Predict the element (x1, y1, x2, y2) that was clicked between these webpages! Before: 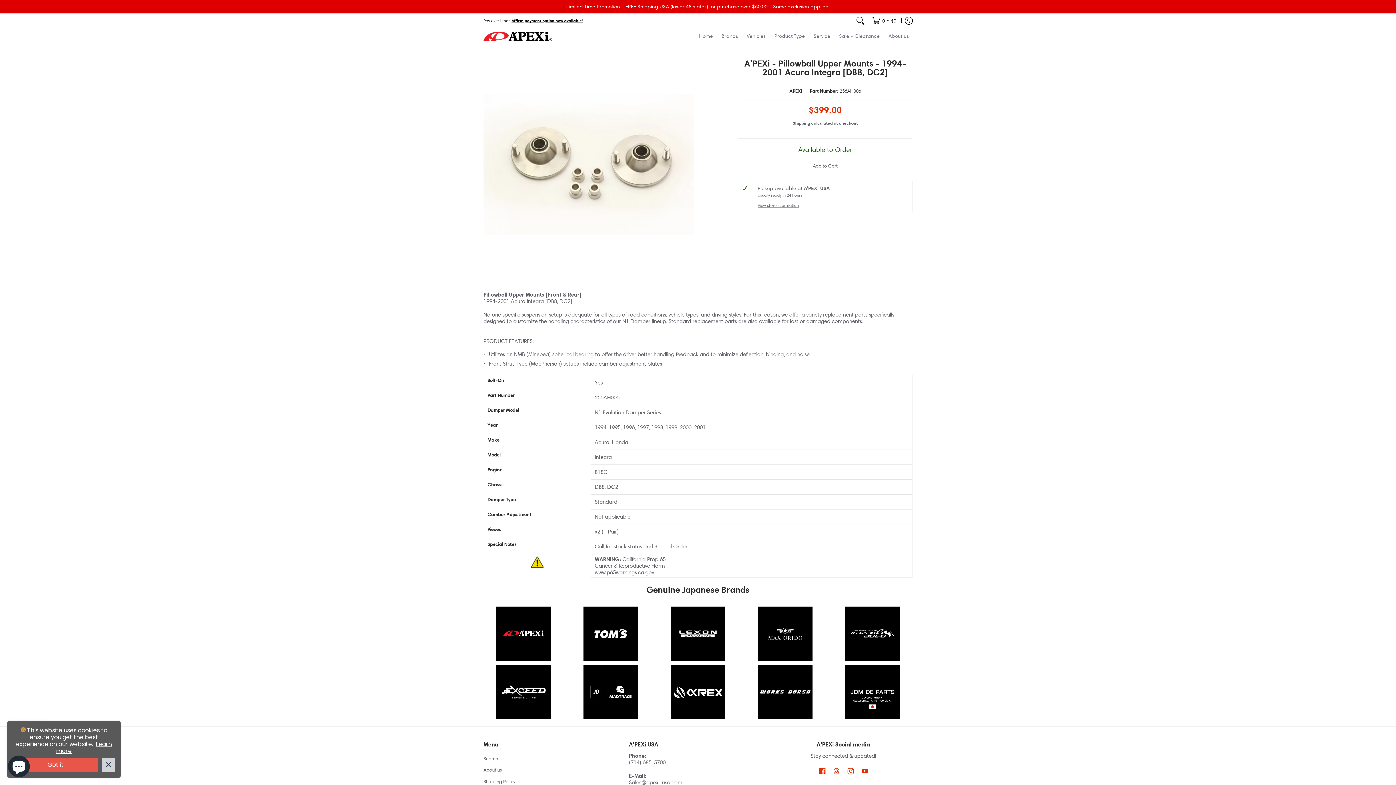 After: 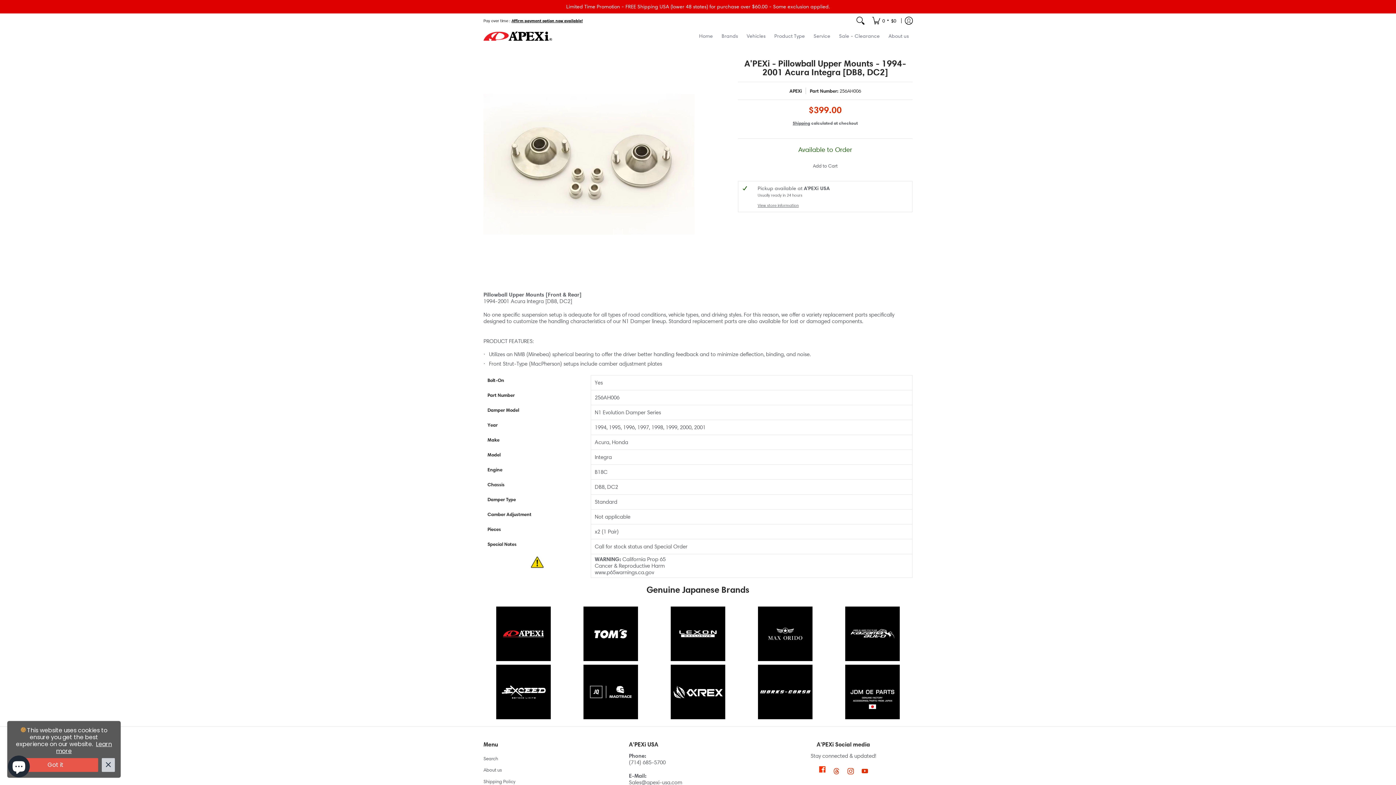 Action: bbox: (817, 766, 827, 777) label: See APEXi USA on Facebook